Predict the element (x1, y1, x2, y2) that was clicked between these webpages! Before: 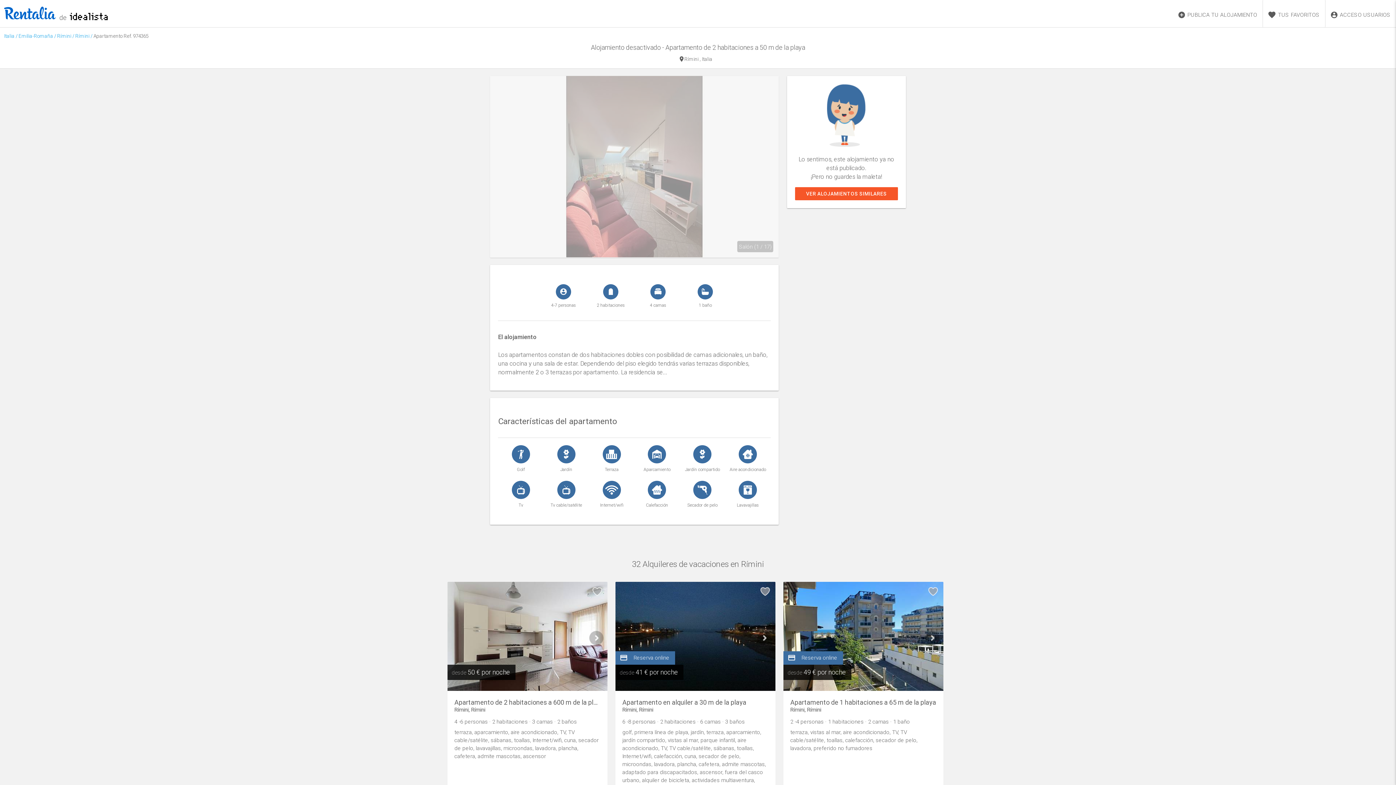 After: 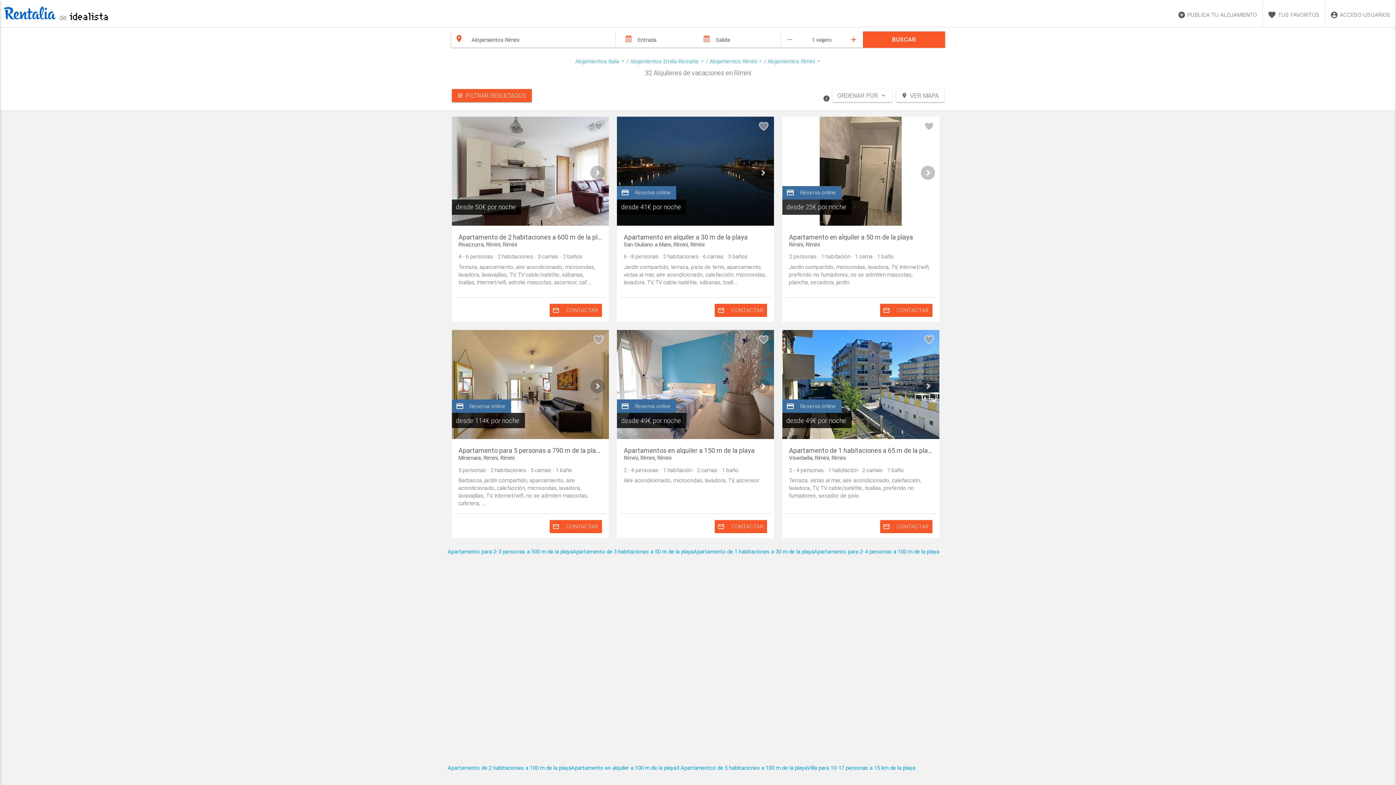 Action: label: Rímini bbox: (75, 32, 89, 39)